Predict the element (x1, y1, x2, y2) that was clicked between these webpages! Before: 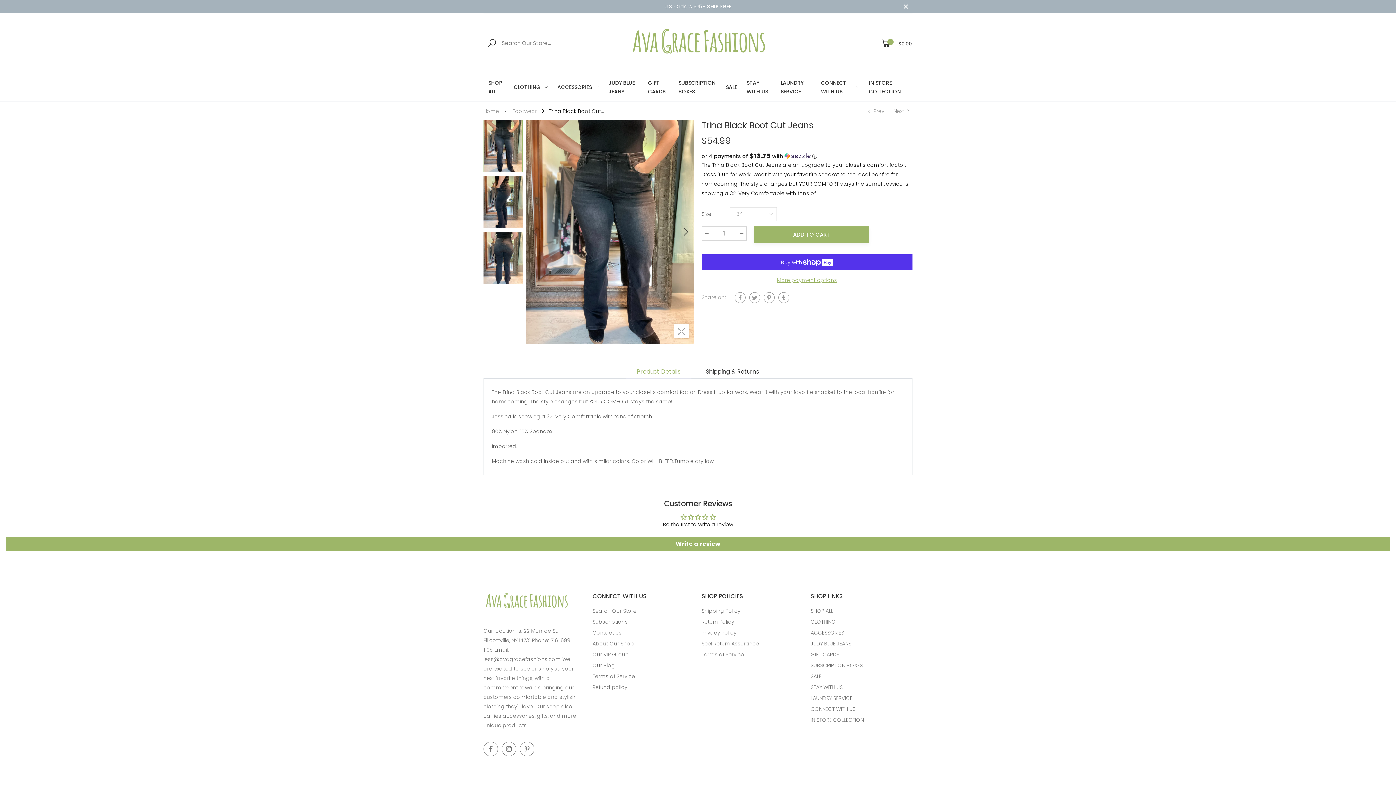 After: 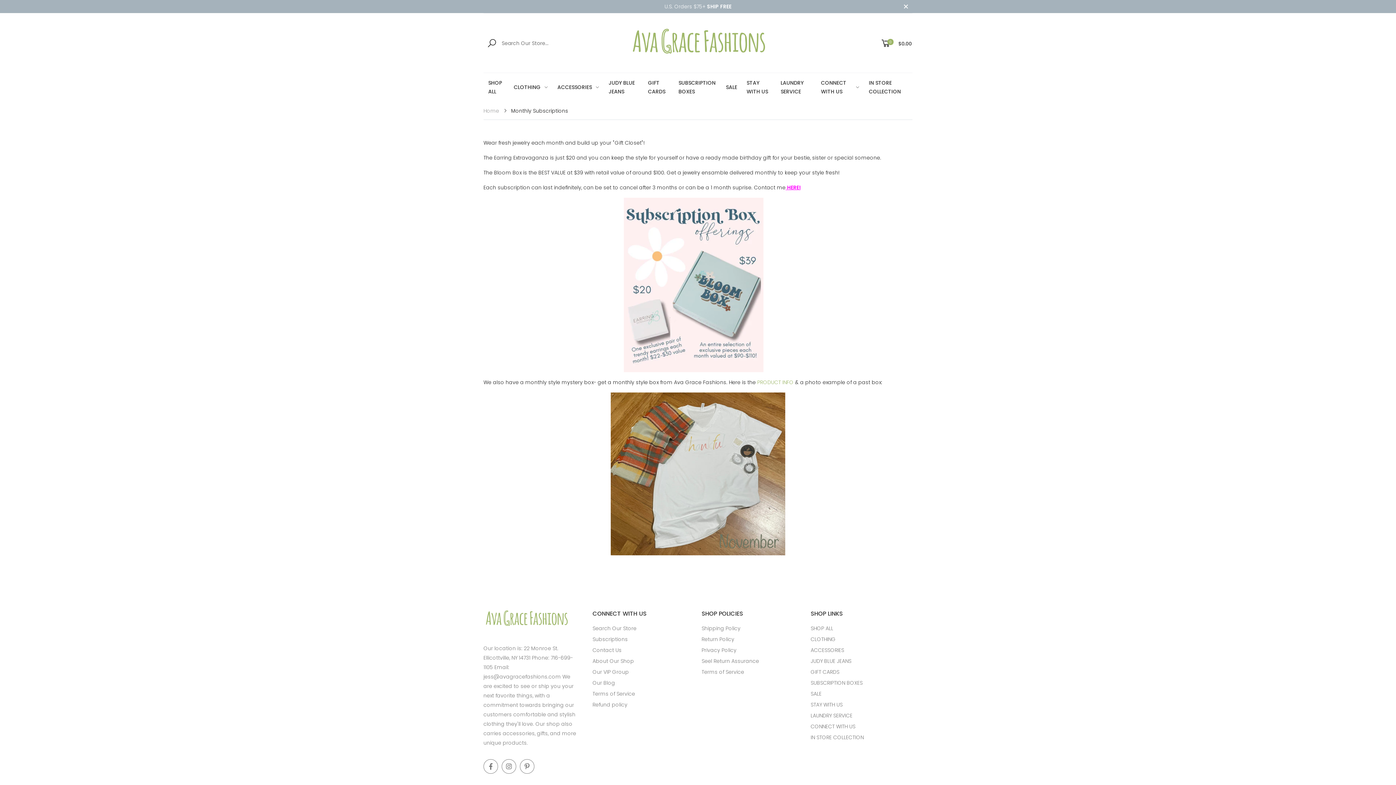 Action: bbox: (678, 73, 716, 101) label: SUBSCRIPTION BOXES